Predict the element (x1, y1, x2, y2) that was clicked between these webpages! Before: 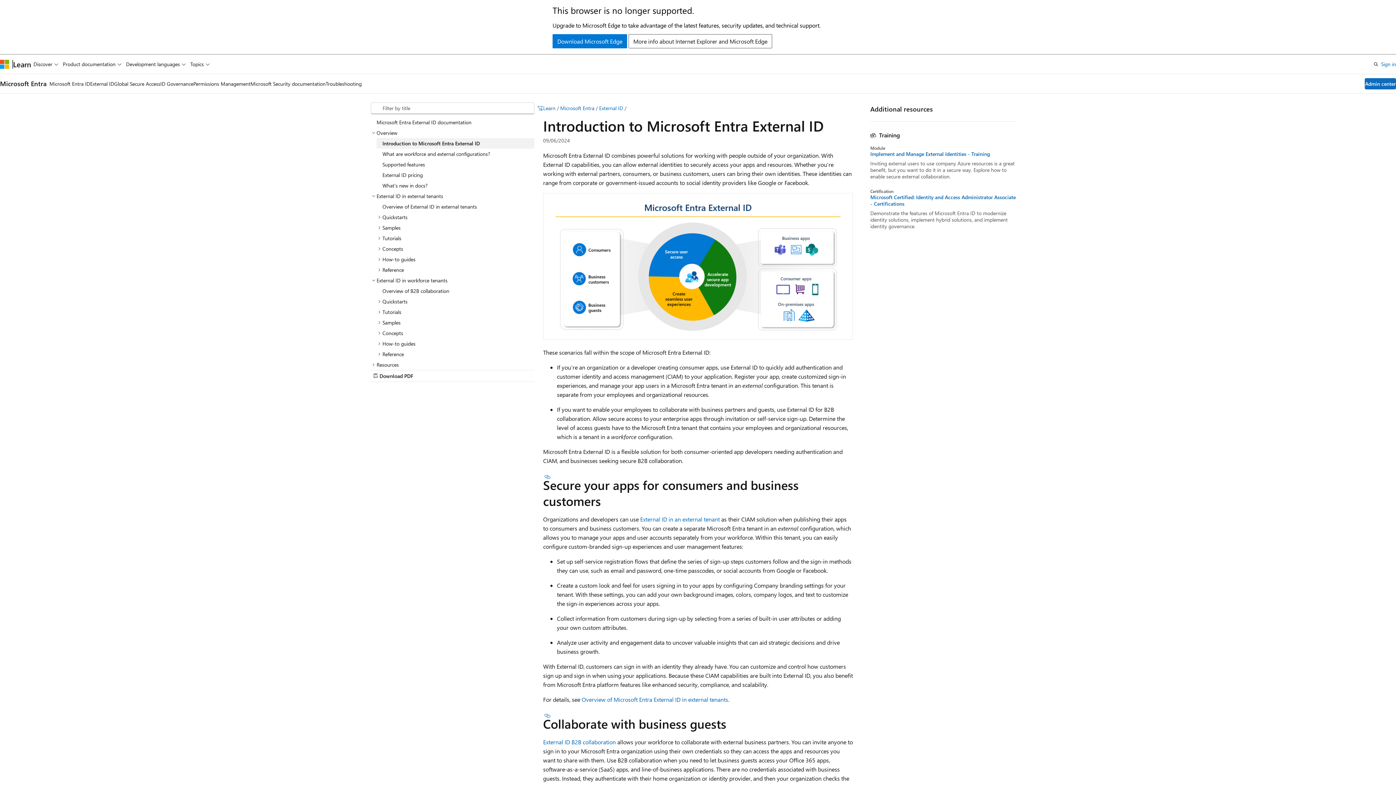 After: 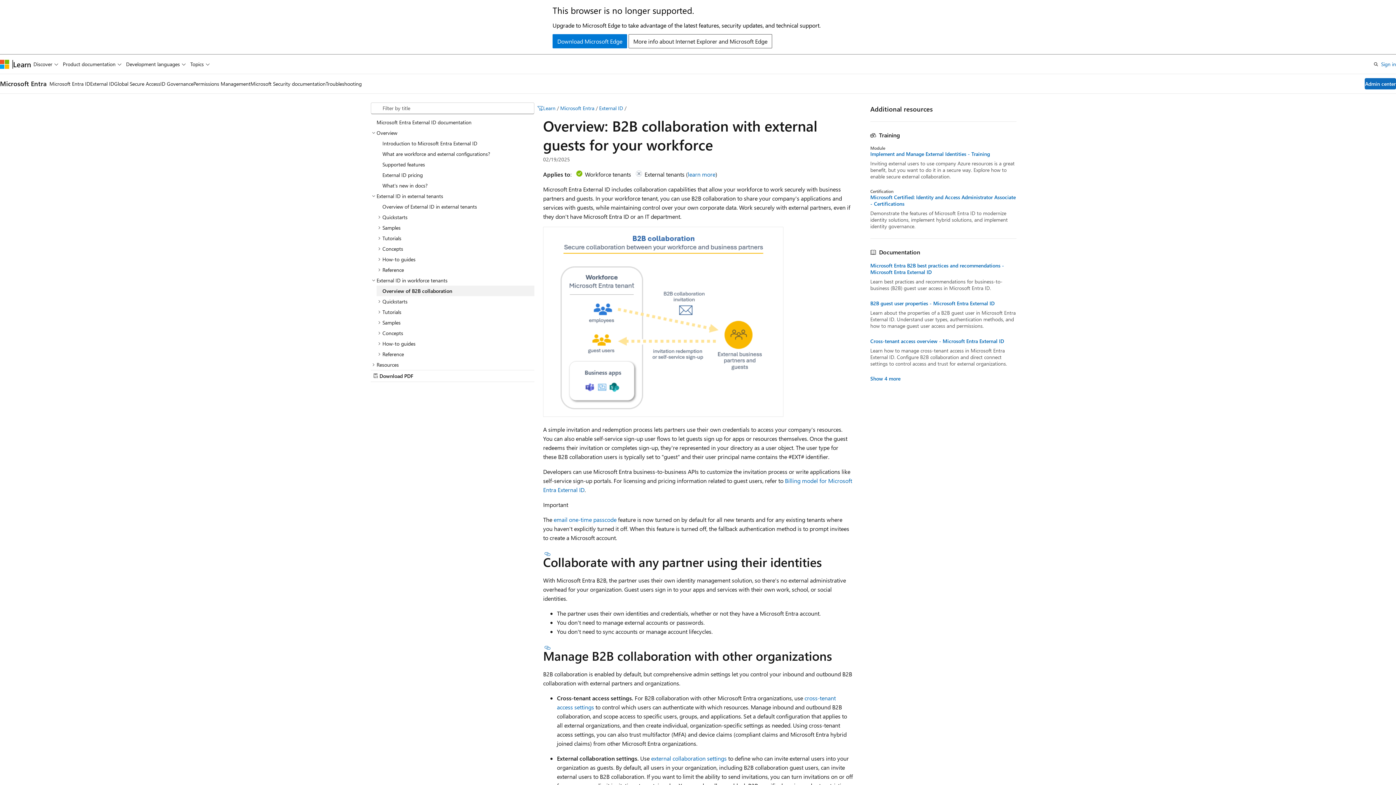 Action: bbox: (543, 738, 616, 746) label: External ID B2B collaboration